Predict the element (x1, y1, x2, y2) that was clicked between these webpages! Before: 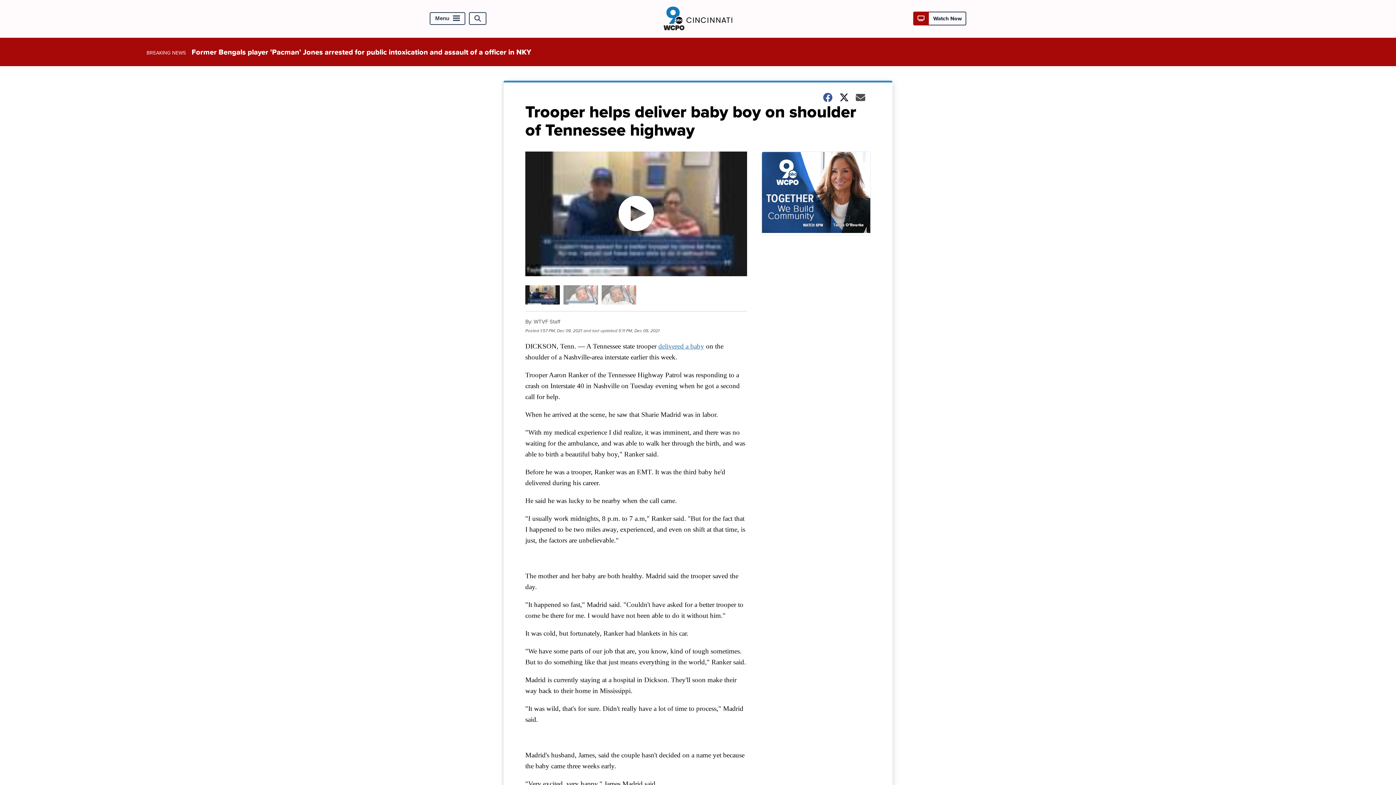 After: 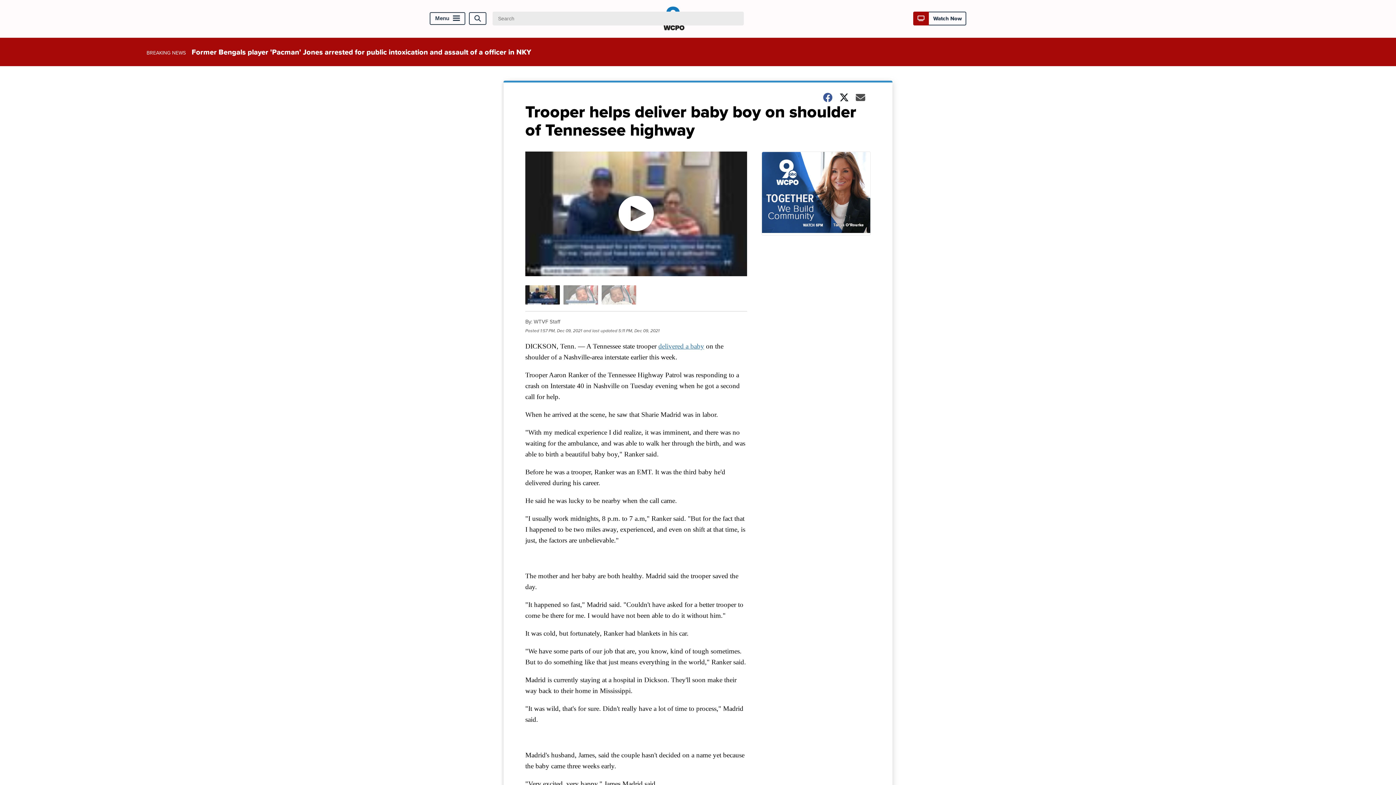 Action: label: Open Search bbox: (469, 12, 486, 25)